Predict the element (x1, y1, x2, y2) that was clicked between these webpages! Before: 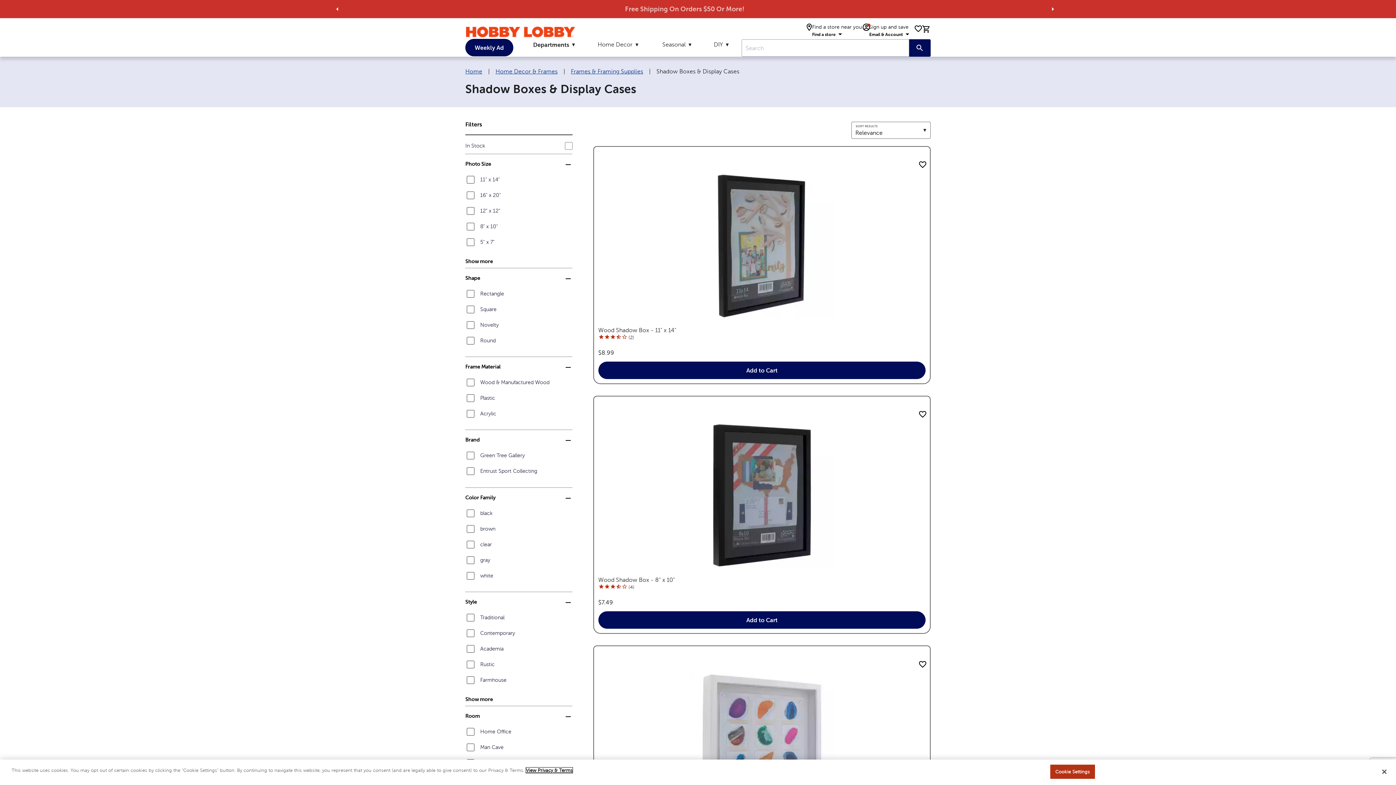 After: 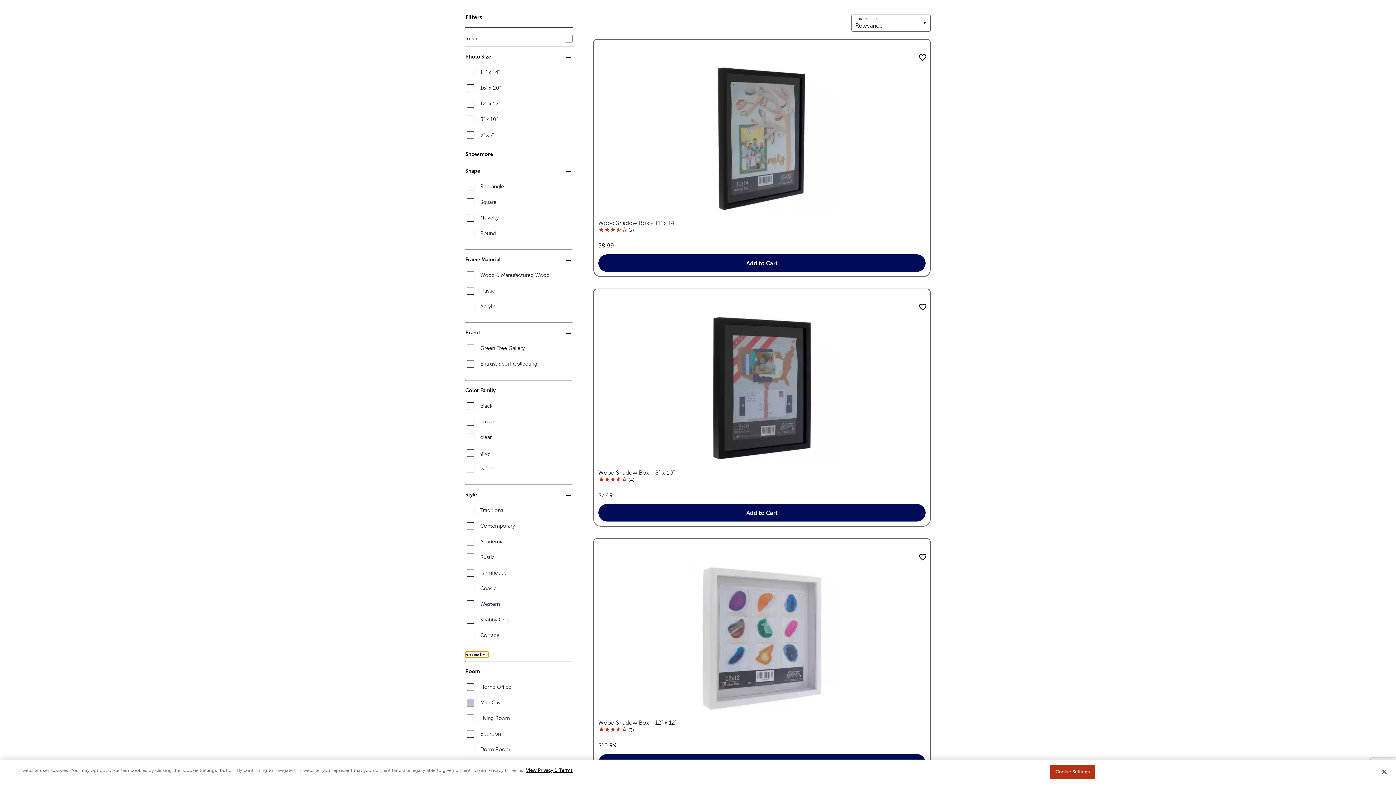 Action: label: Show more bbox: (465, 696, 493, 702)